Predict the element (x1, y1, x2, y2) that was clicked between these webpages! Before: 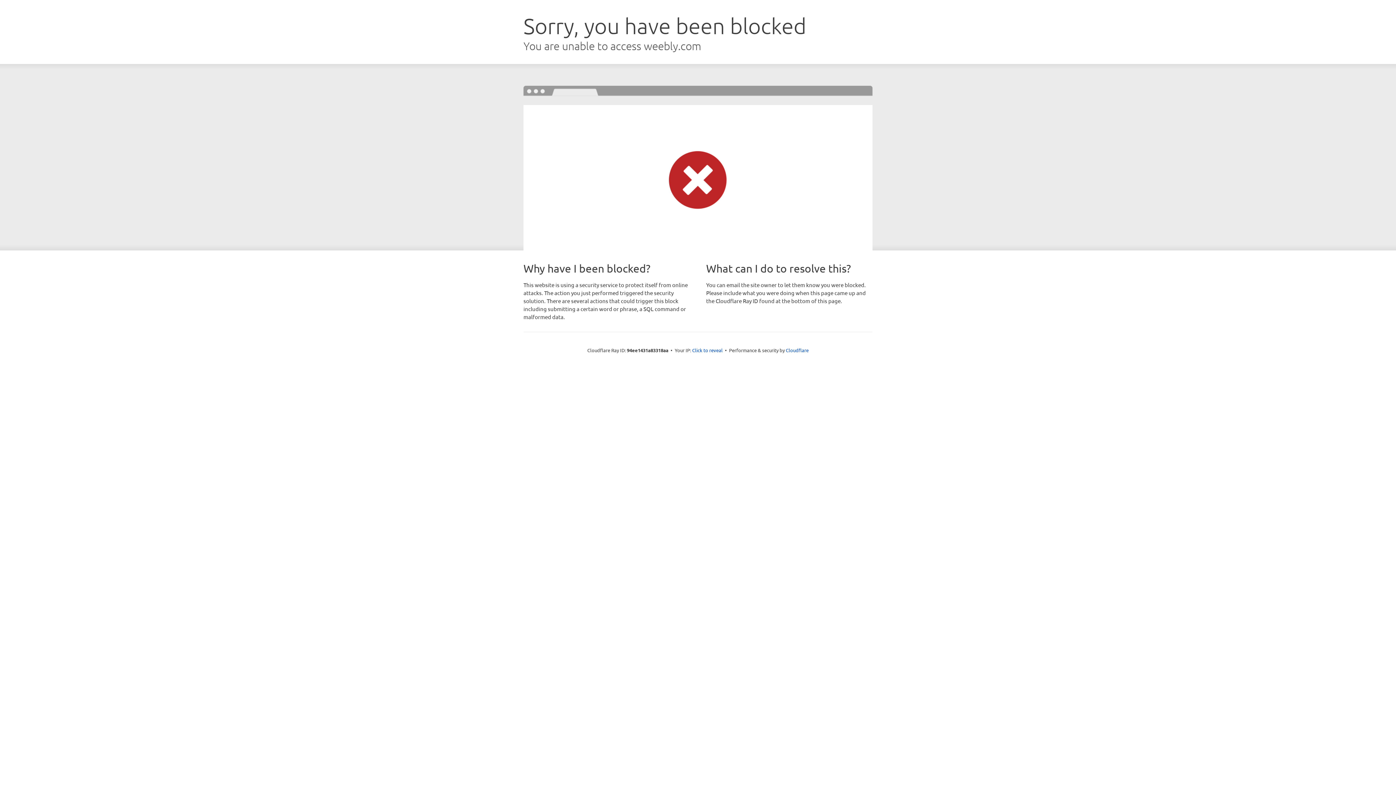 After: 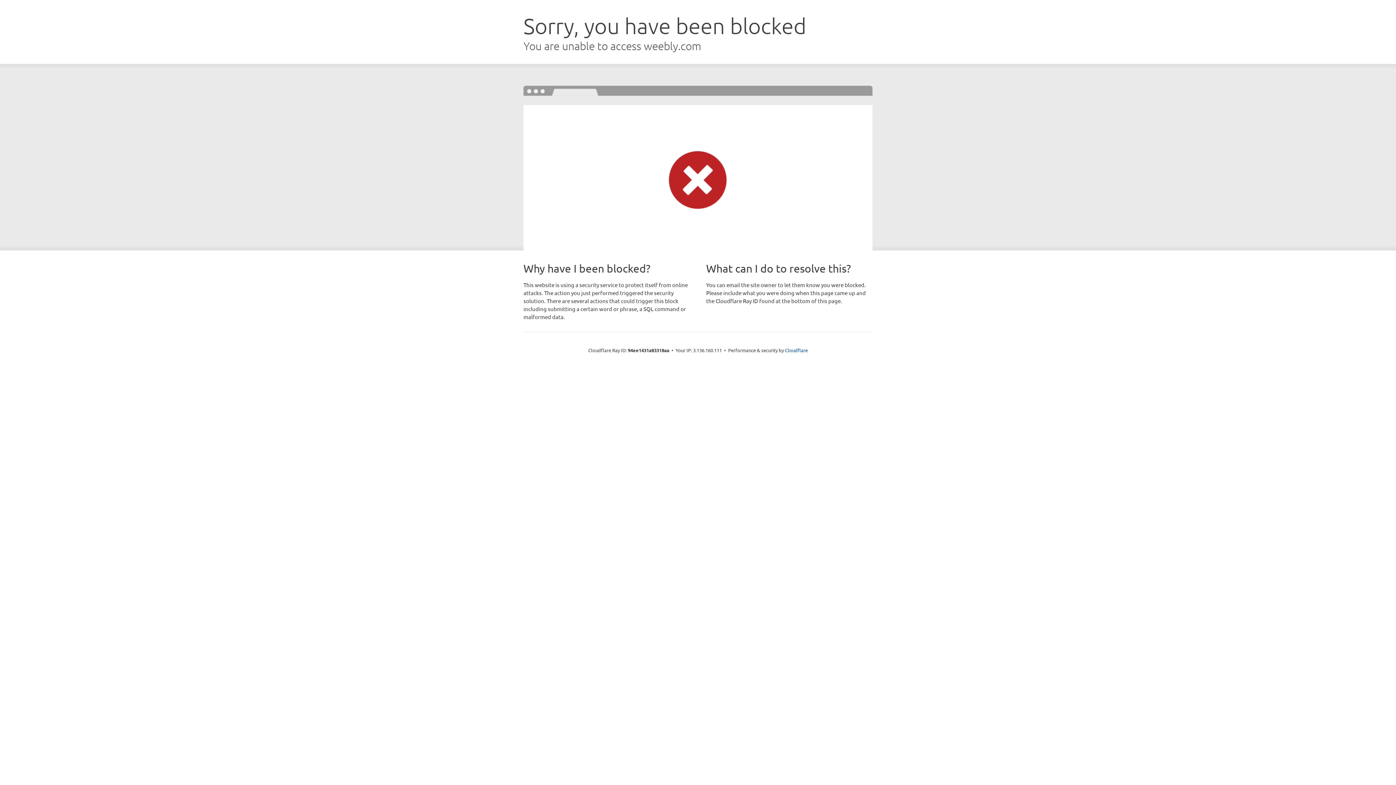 Action: label: Click to reveal bbox: (692, 346, 722, 353)